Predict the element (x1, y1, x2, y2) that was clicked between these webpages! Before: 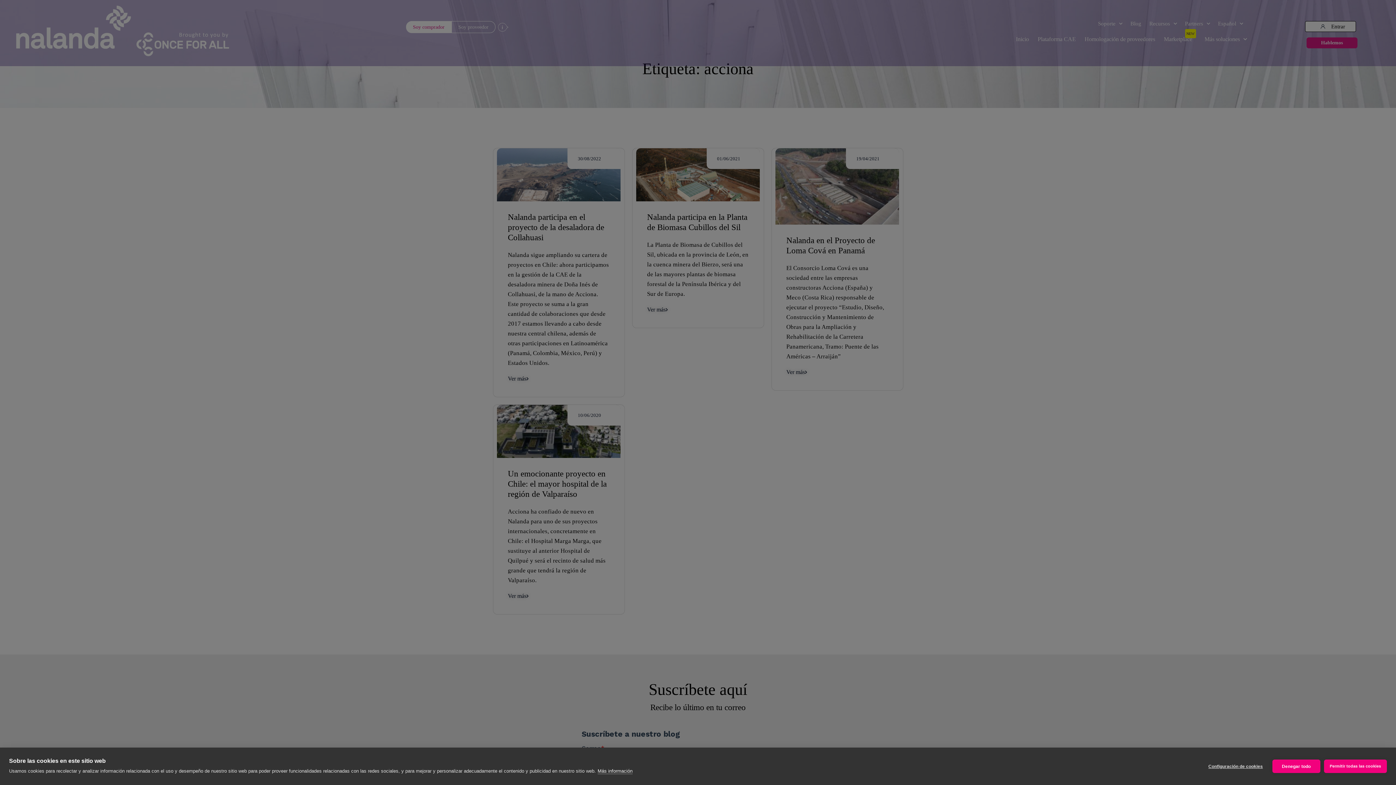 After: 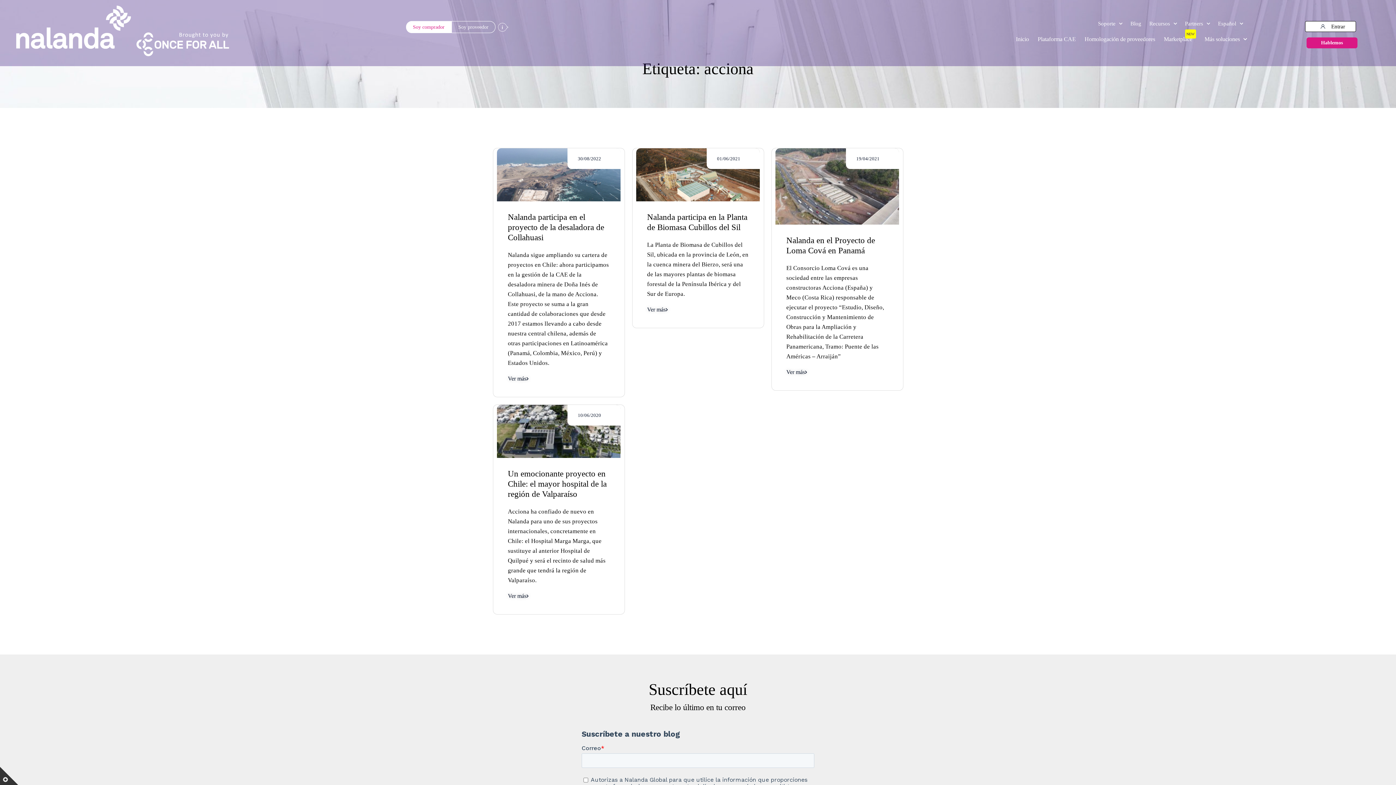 Action: label: Permitir todas las cookies bbox: (1324, 760, 1387, 773)